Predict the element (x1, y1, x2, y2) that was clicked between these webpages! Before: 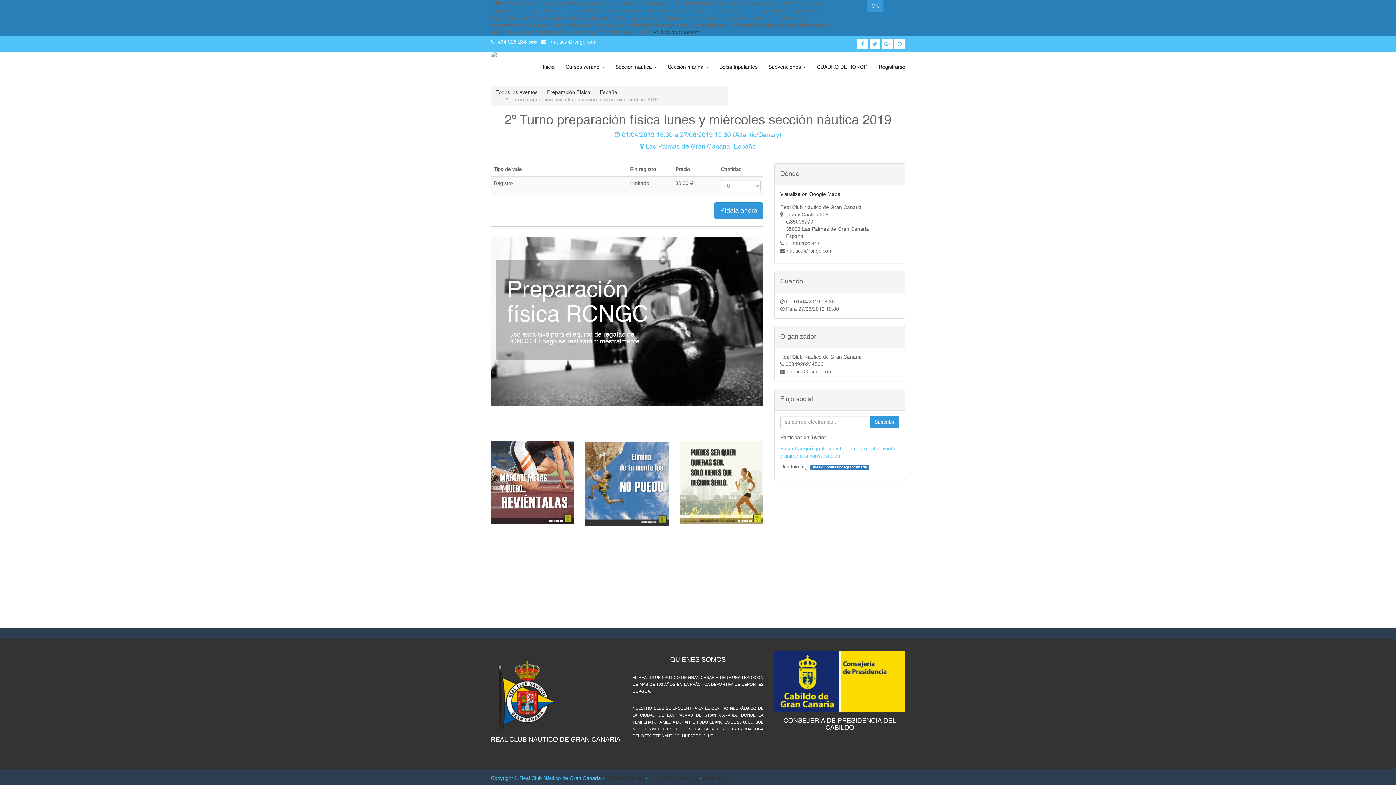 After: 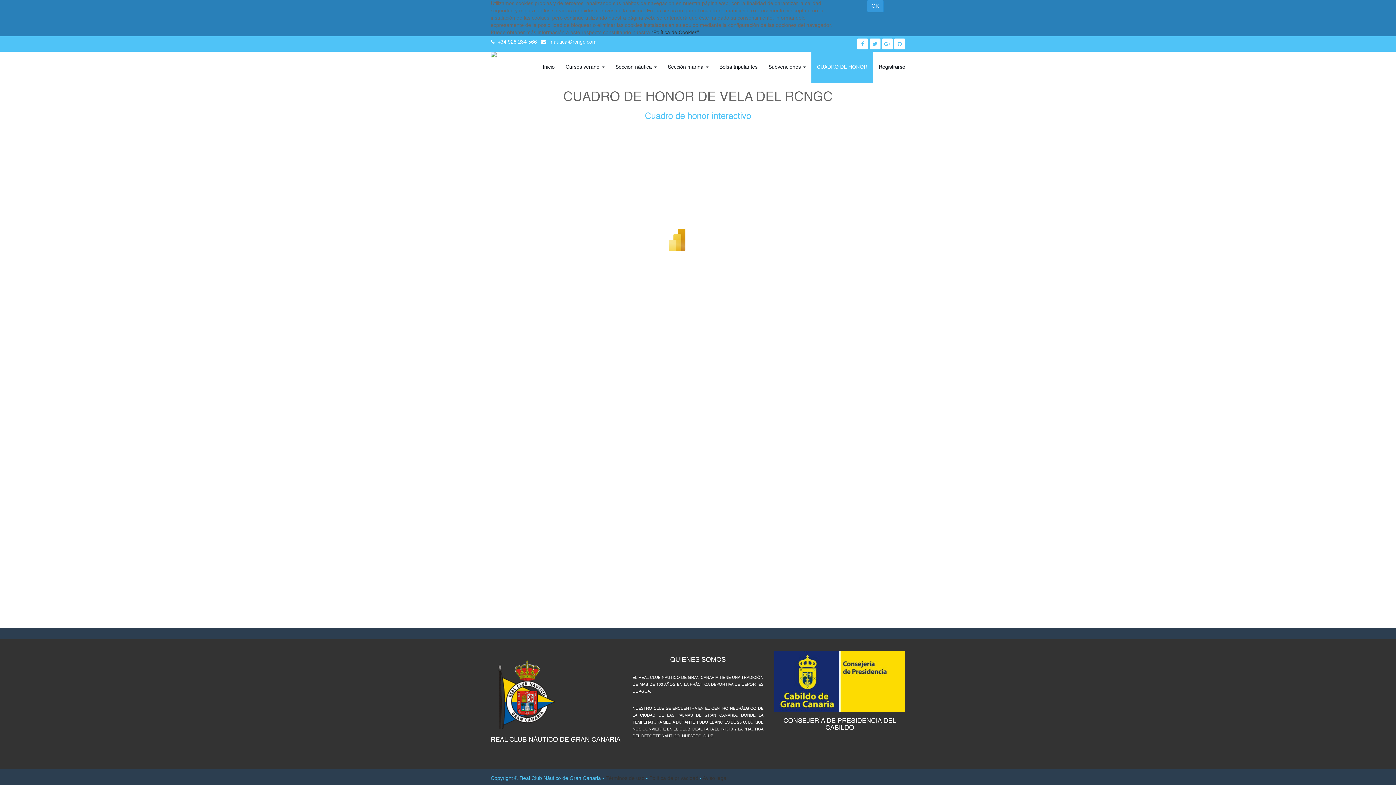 Action: label: CUADRO DE HONOR bbox: (811, 51, 873, 83)